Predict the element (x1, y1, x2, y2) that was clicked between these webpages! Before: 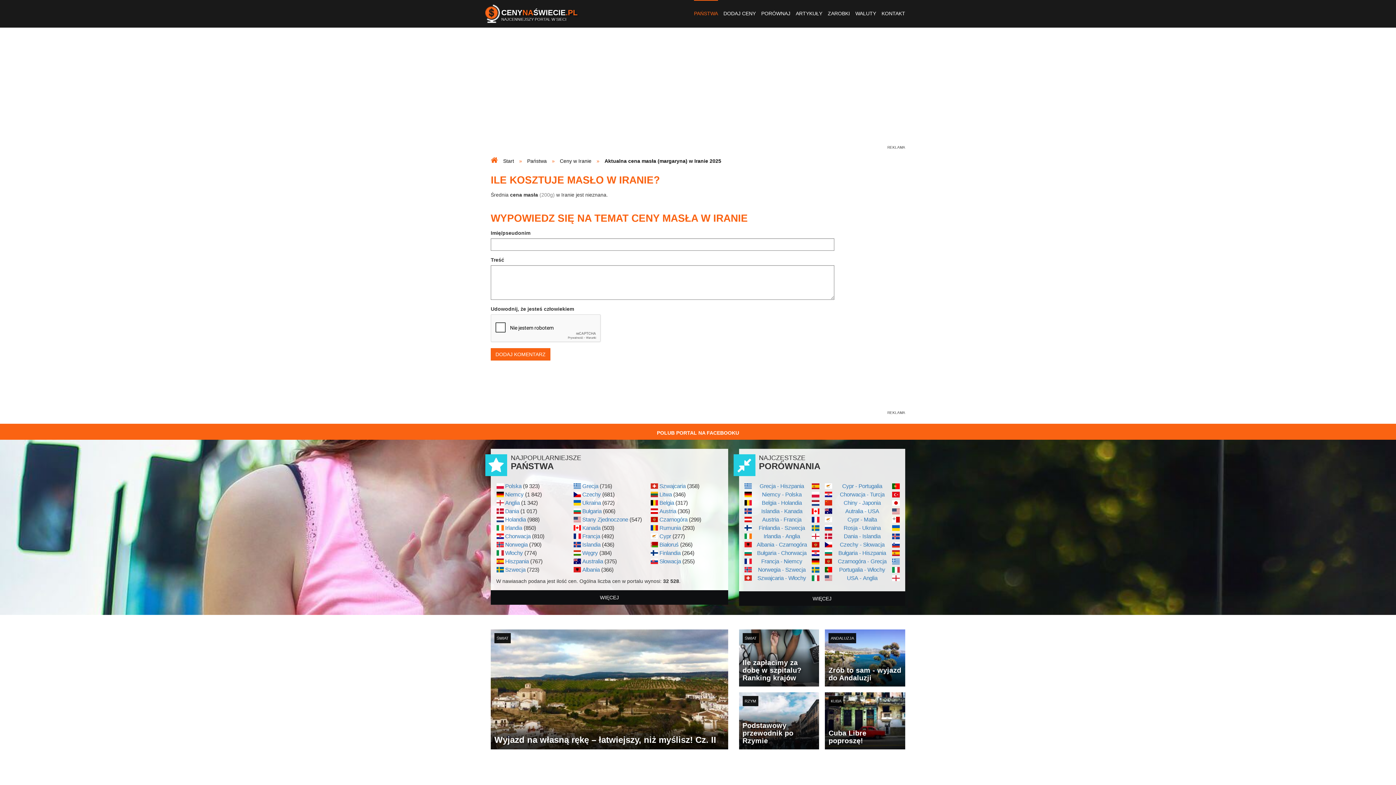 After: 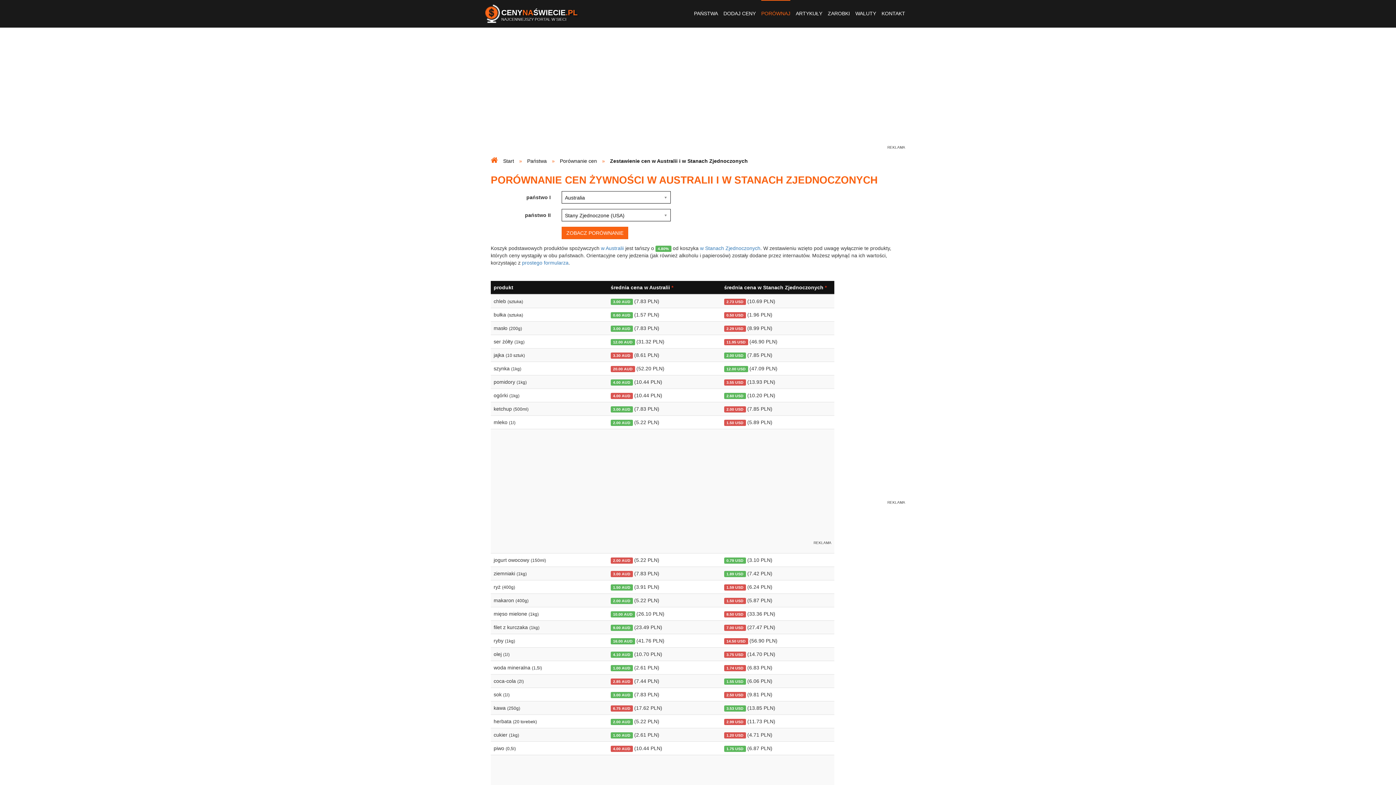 Action: bbox: (845, 507, 879, 515) label: Autralia - USA